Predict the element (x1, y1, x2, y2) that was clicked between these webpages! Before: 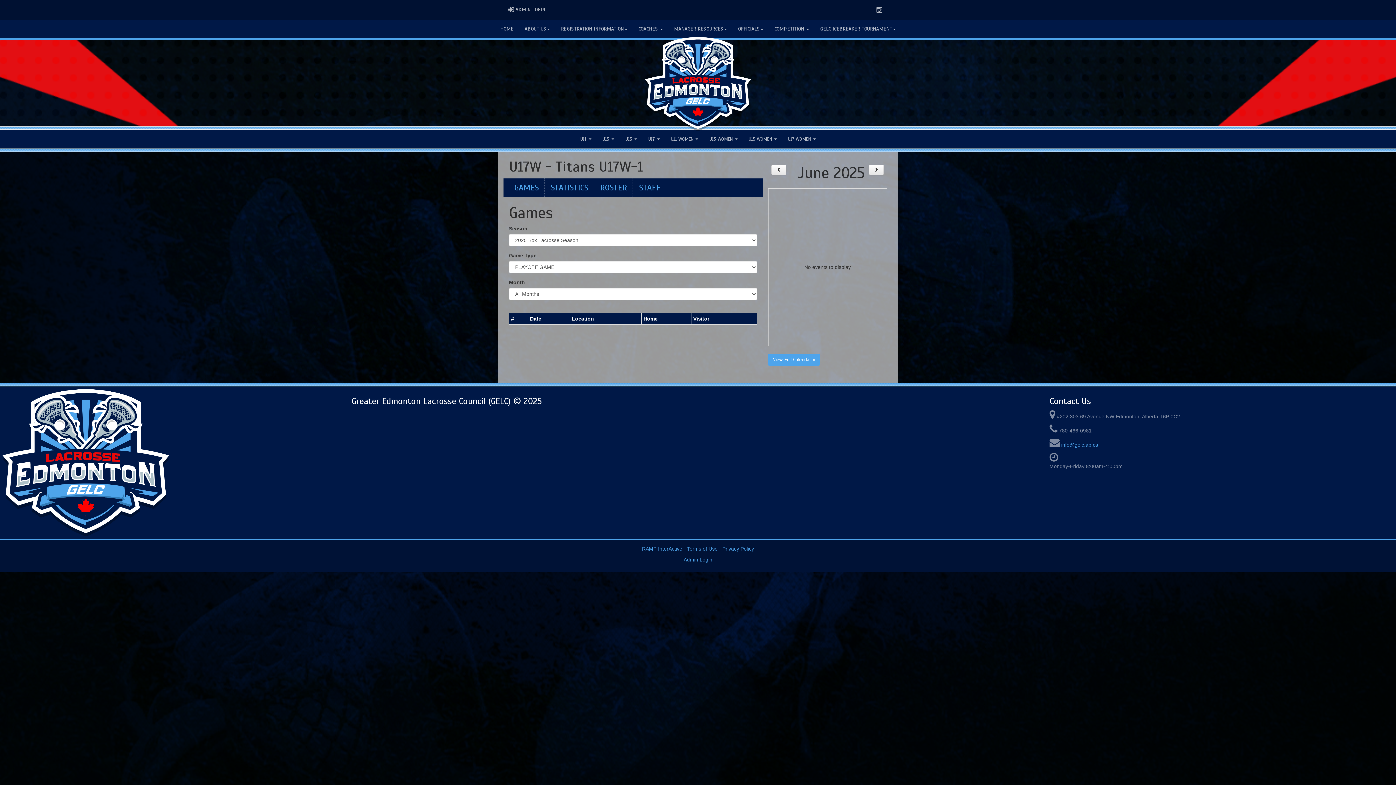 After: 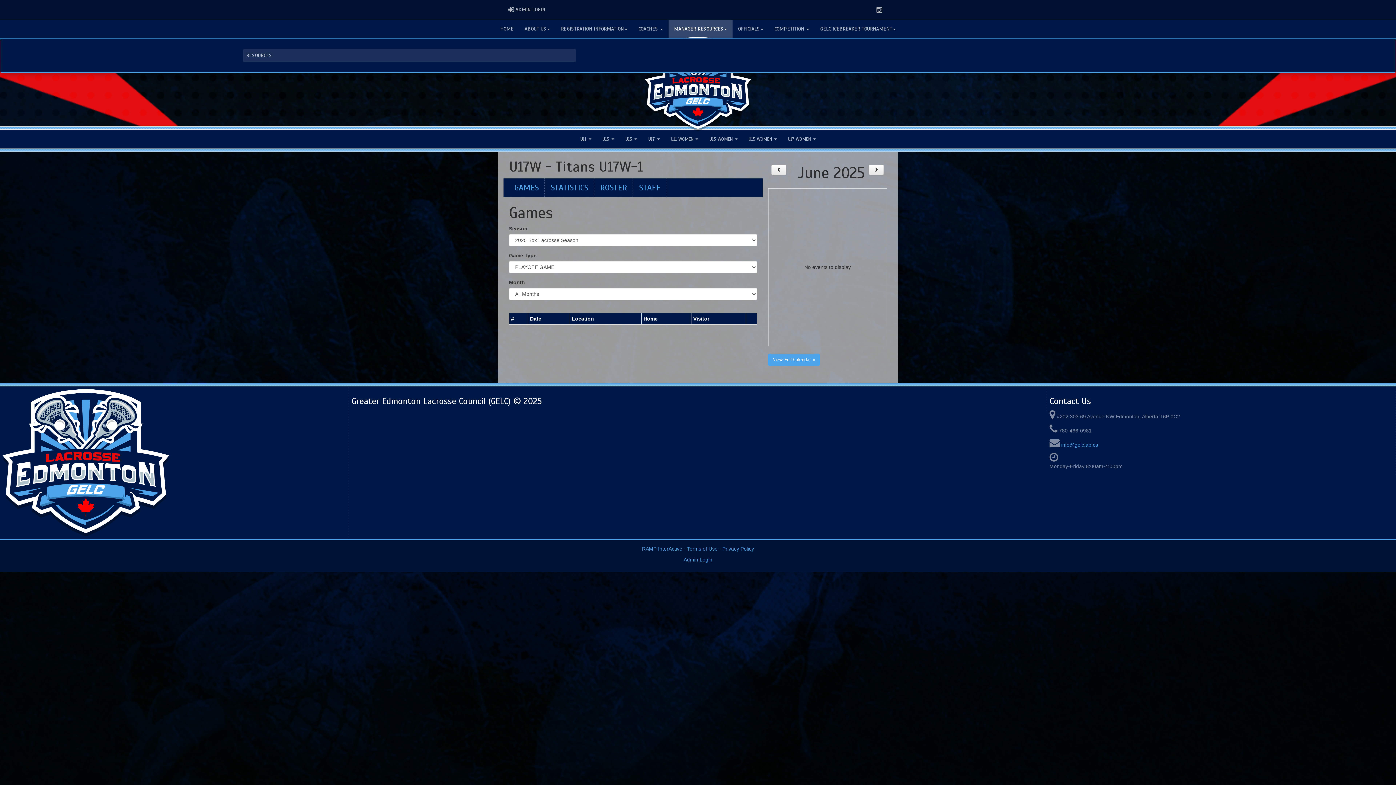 Action: bbox: (668, 20, 732, 38) label: MANAGER RESOURCES